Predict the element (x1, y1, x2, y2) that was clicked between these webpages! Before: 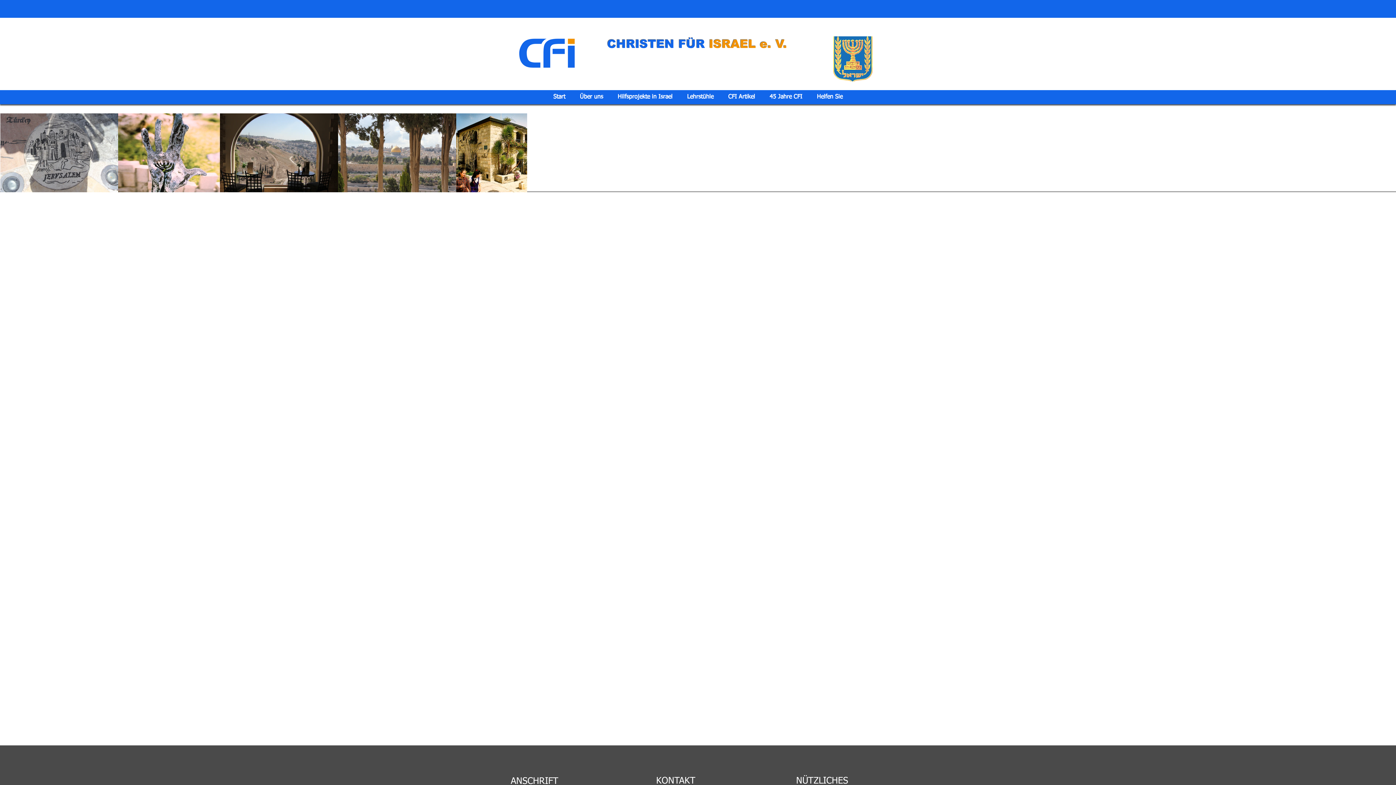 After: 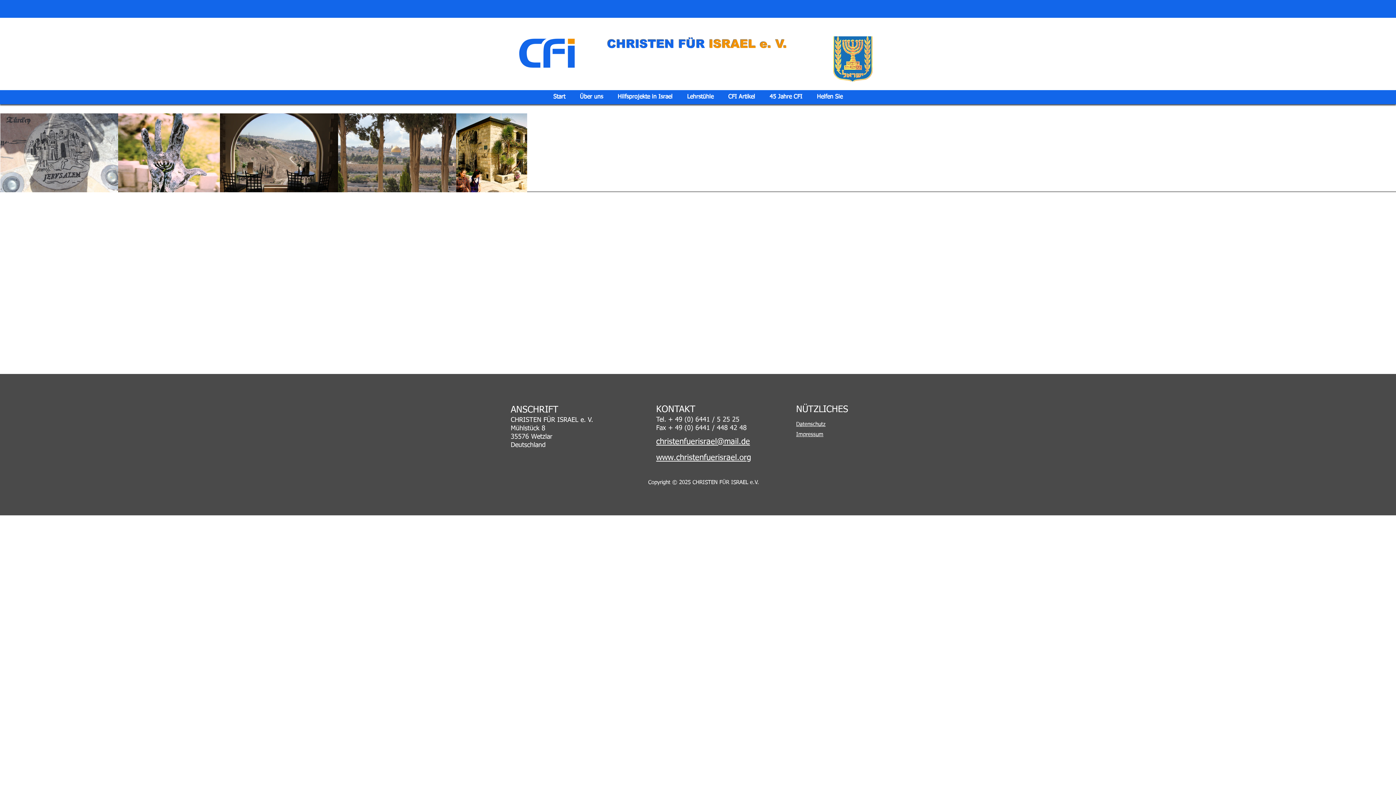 Action: bbox: (681, 90, 719, 104) label: Lehrstühle